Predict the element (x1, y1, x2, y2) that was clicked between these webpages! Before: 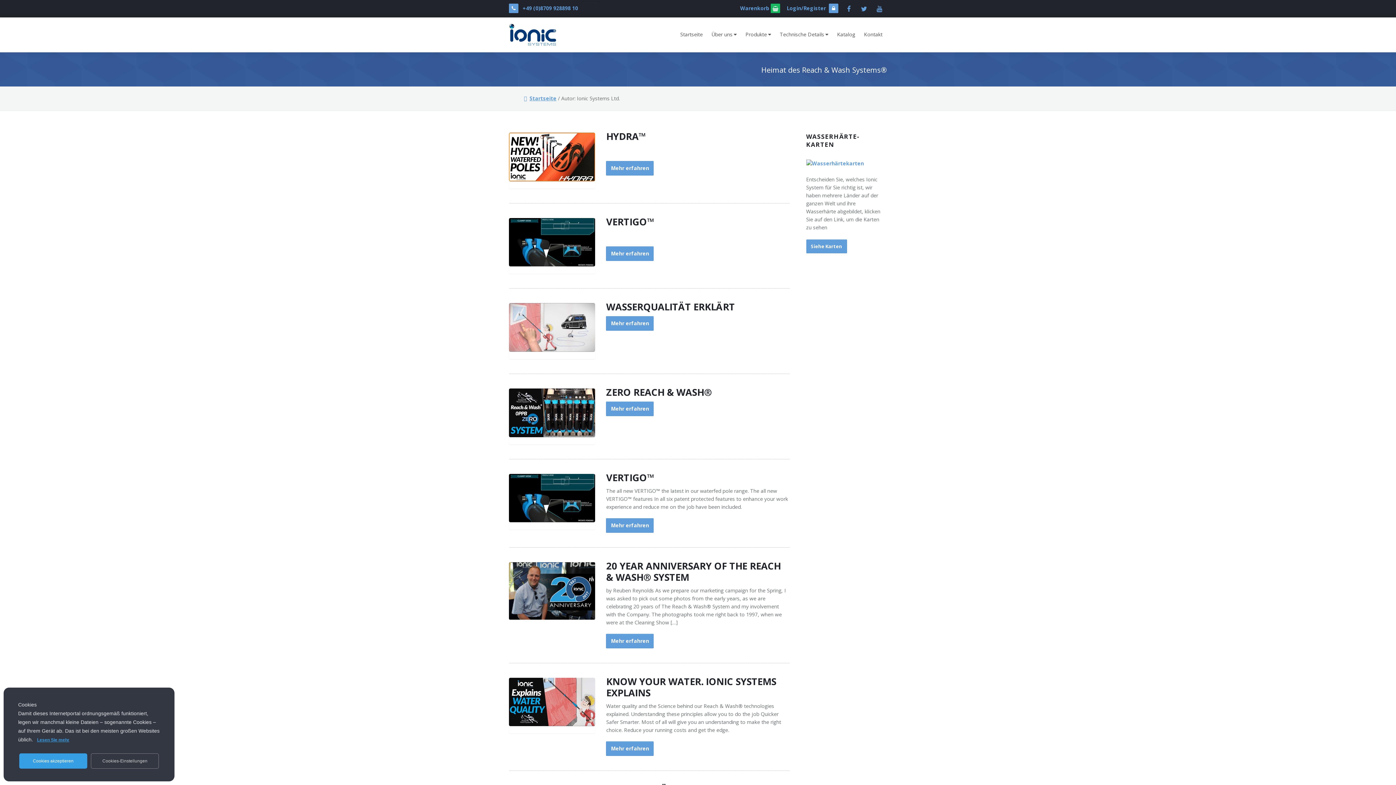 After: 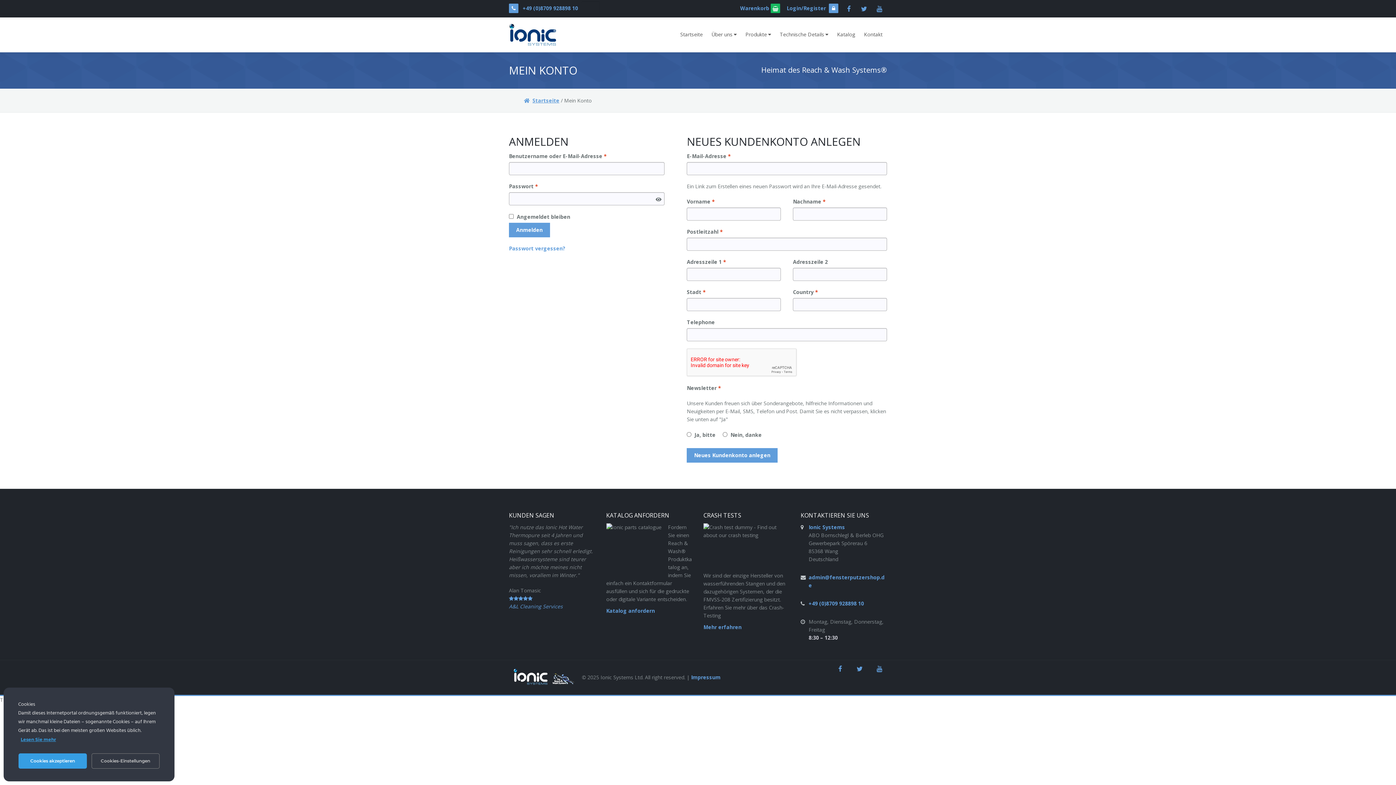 Action: bbox: (786, 4, 838, 12) label: Login/Register